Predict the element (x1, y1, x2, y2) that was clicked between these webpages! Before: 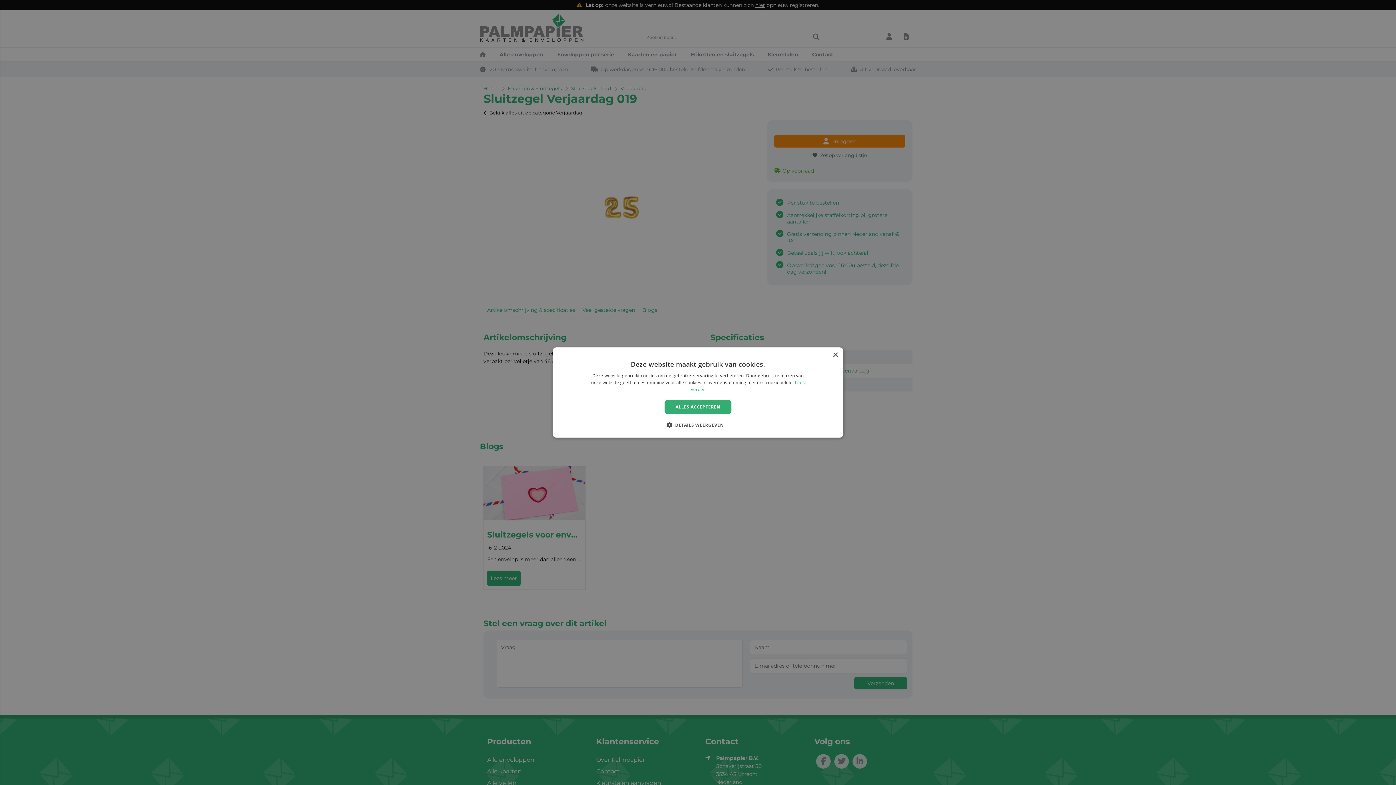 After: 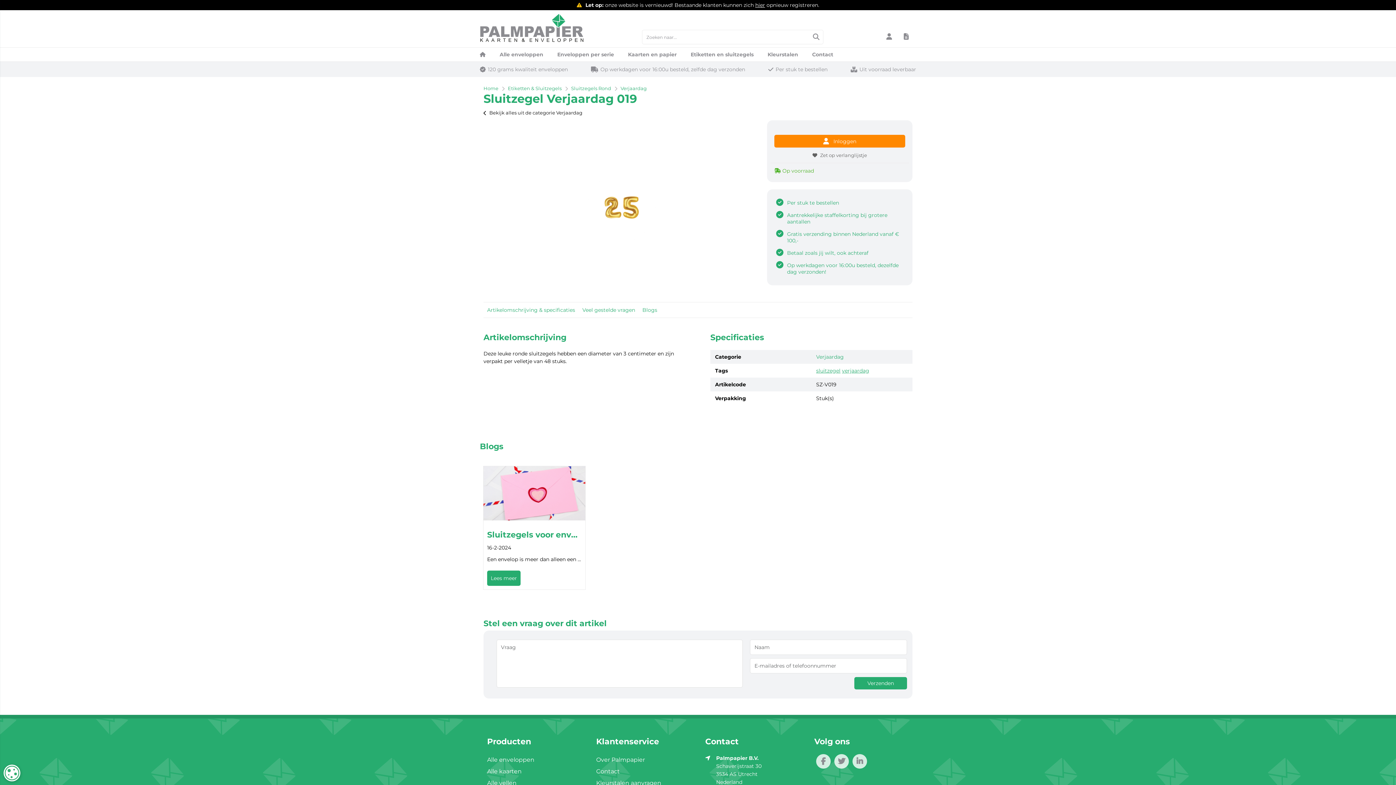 Action: bbox: (832, 352, 838, 358) label: Close